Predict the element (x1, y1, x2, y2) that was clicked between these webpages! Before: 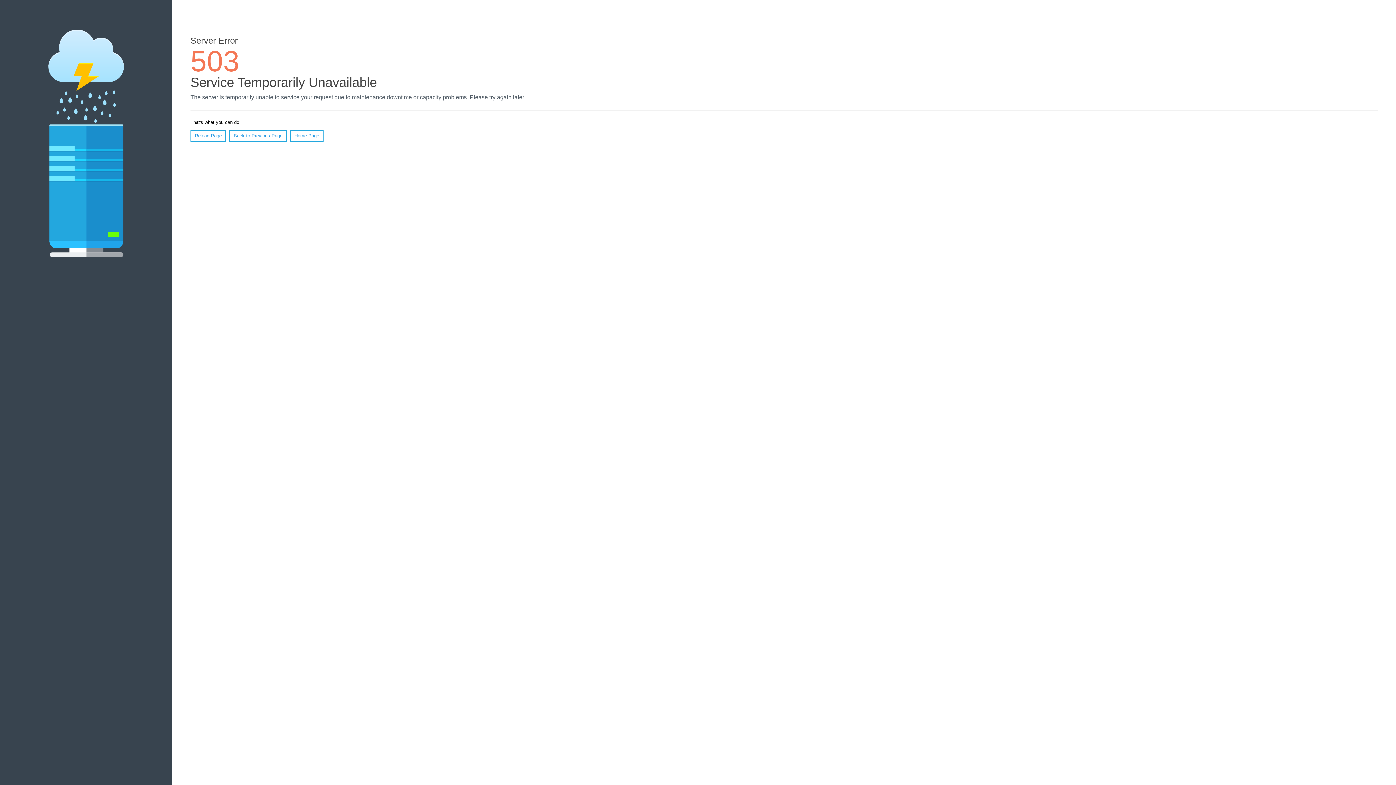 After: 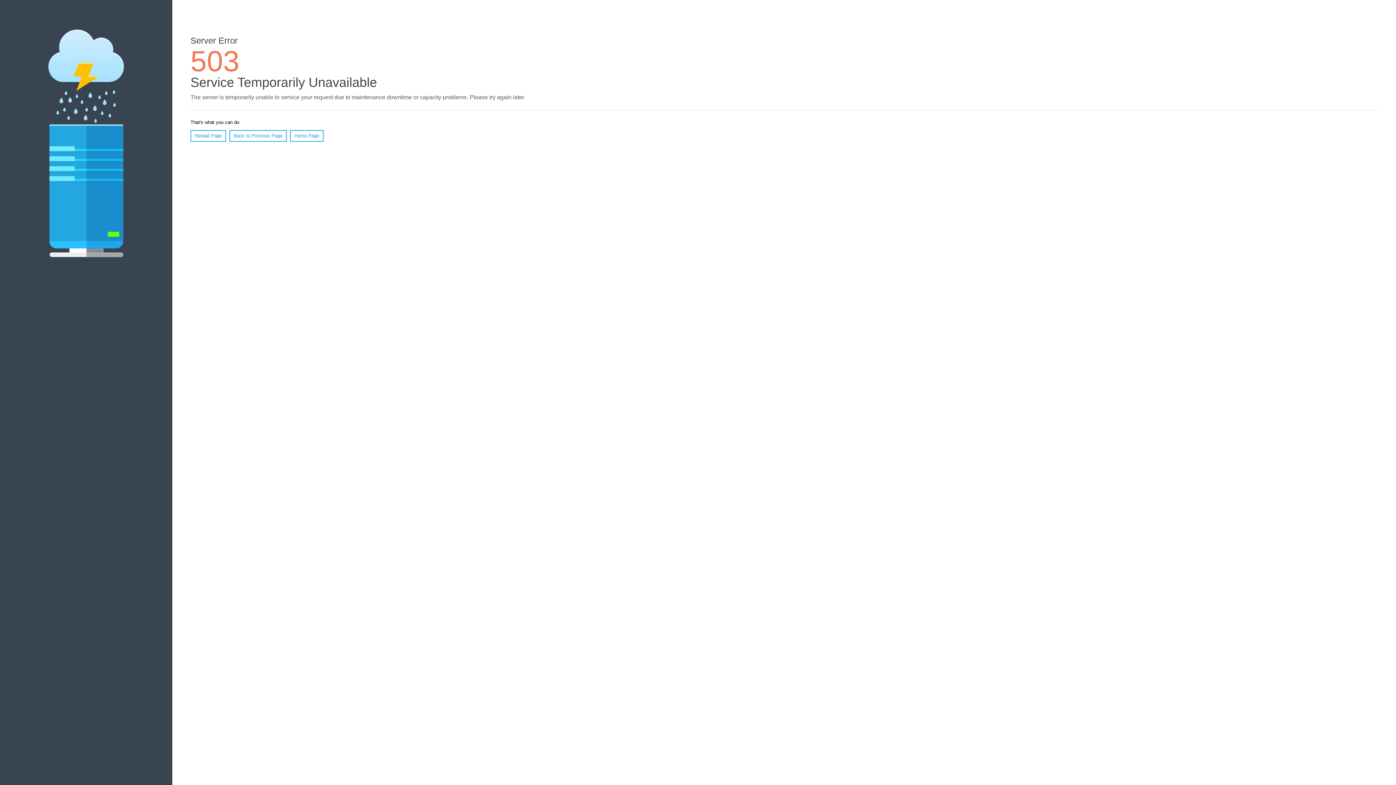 Action: bbox: (290, 130, 323, 141) label: Home Page